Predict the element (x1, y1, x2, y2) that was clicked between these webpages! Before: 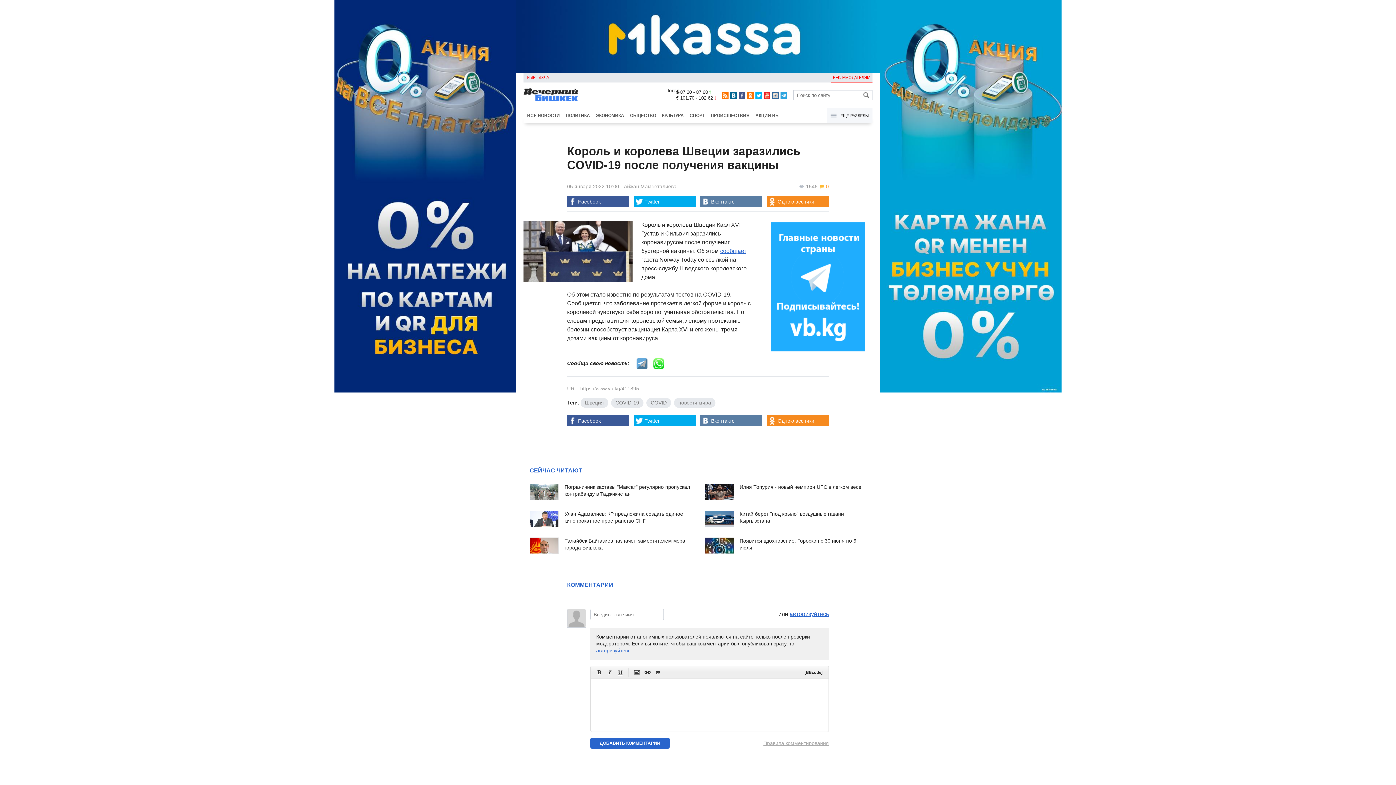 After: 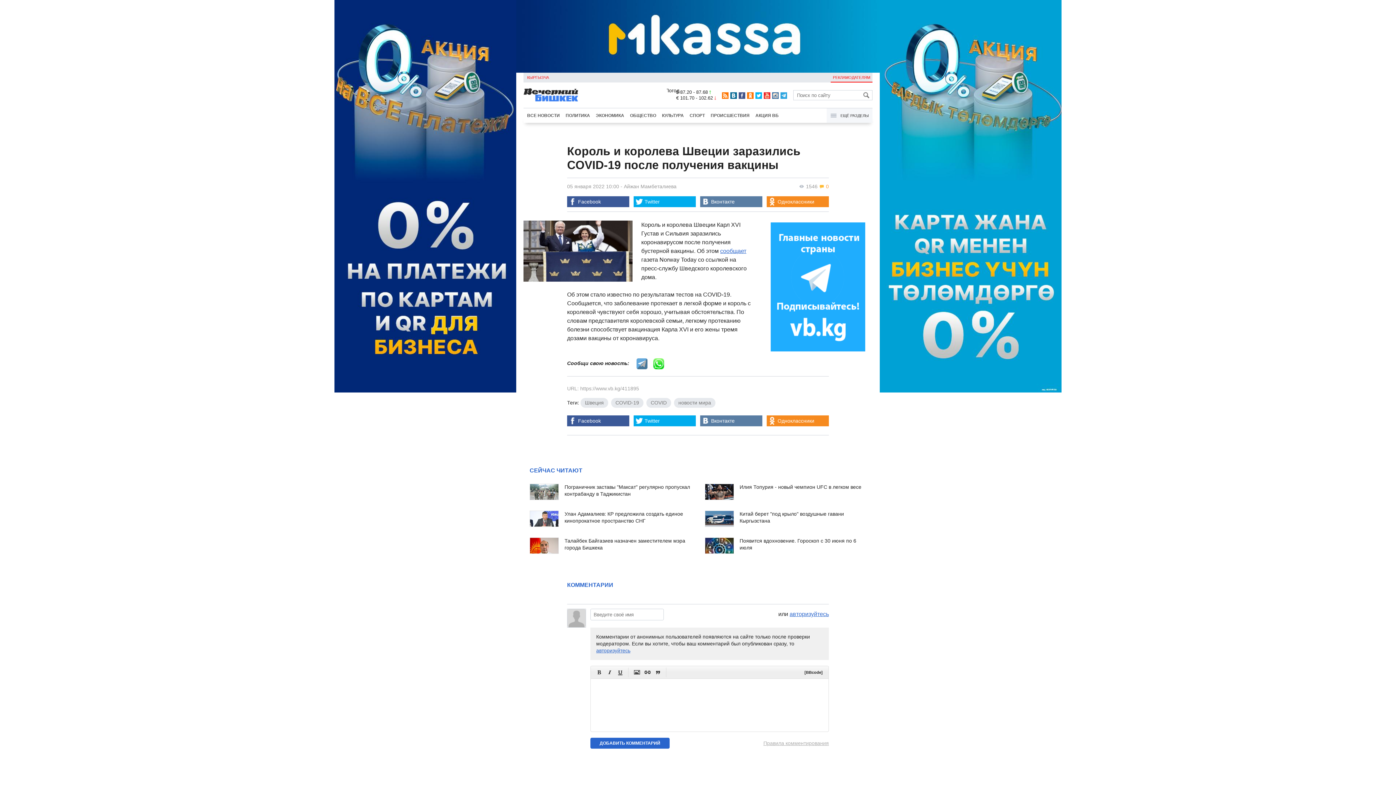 Action: bbox: (596, 648, 630, 653) label: авторизуйтесь